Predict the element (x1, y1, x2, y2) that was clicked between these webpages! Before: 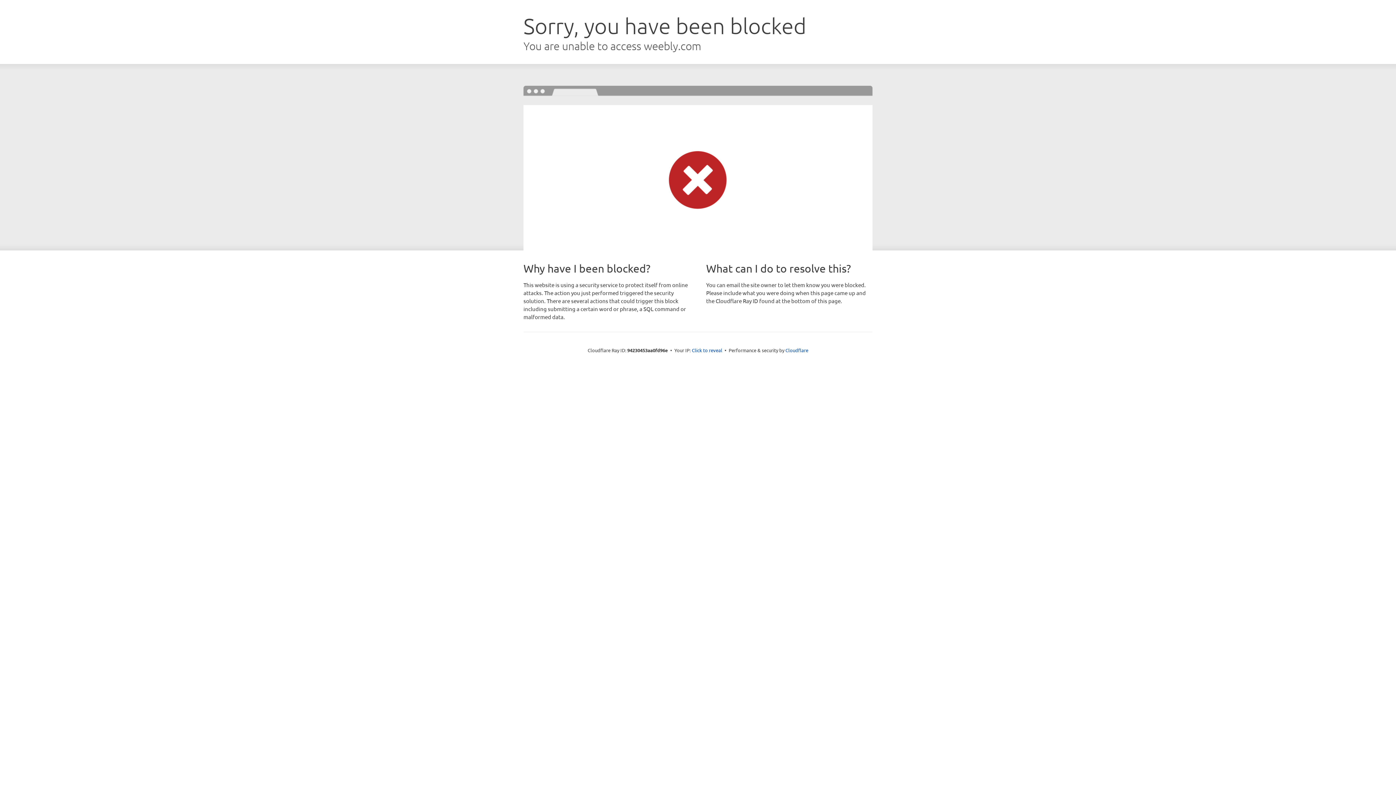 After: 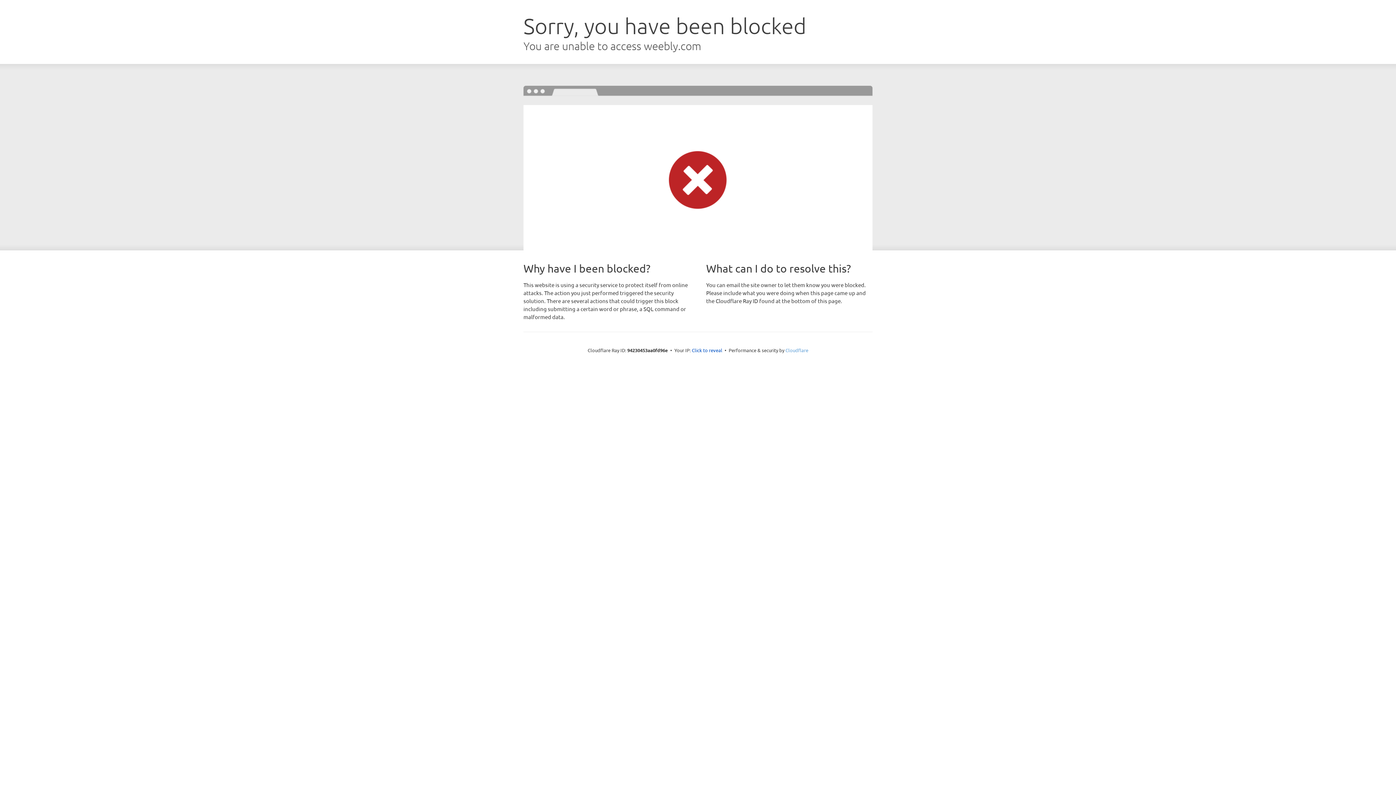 Action: label: Cloudflare bbox: (785, 347, 808, 353)